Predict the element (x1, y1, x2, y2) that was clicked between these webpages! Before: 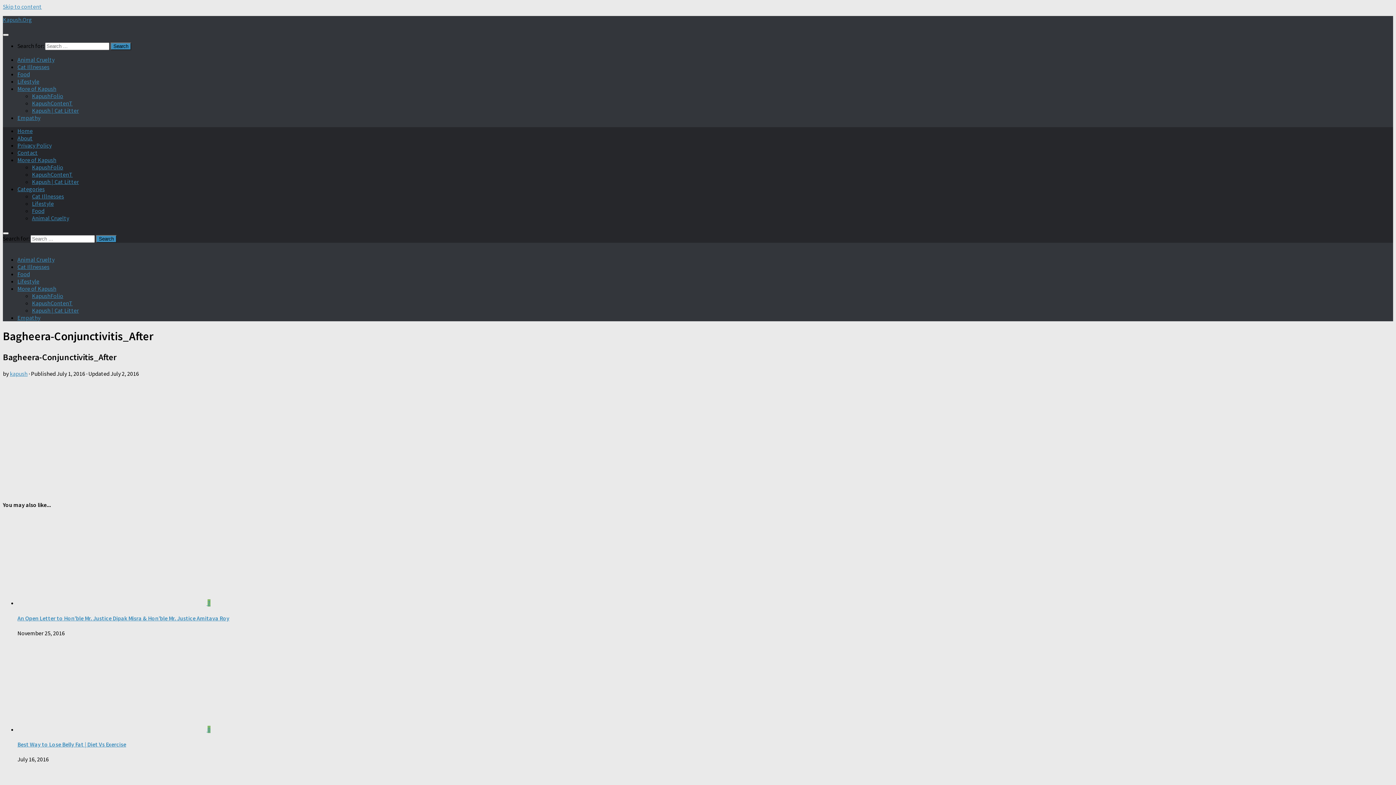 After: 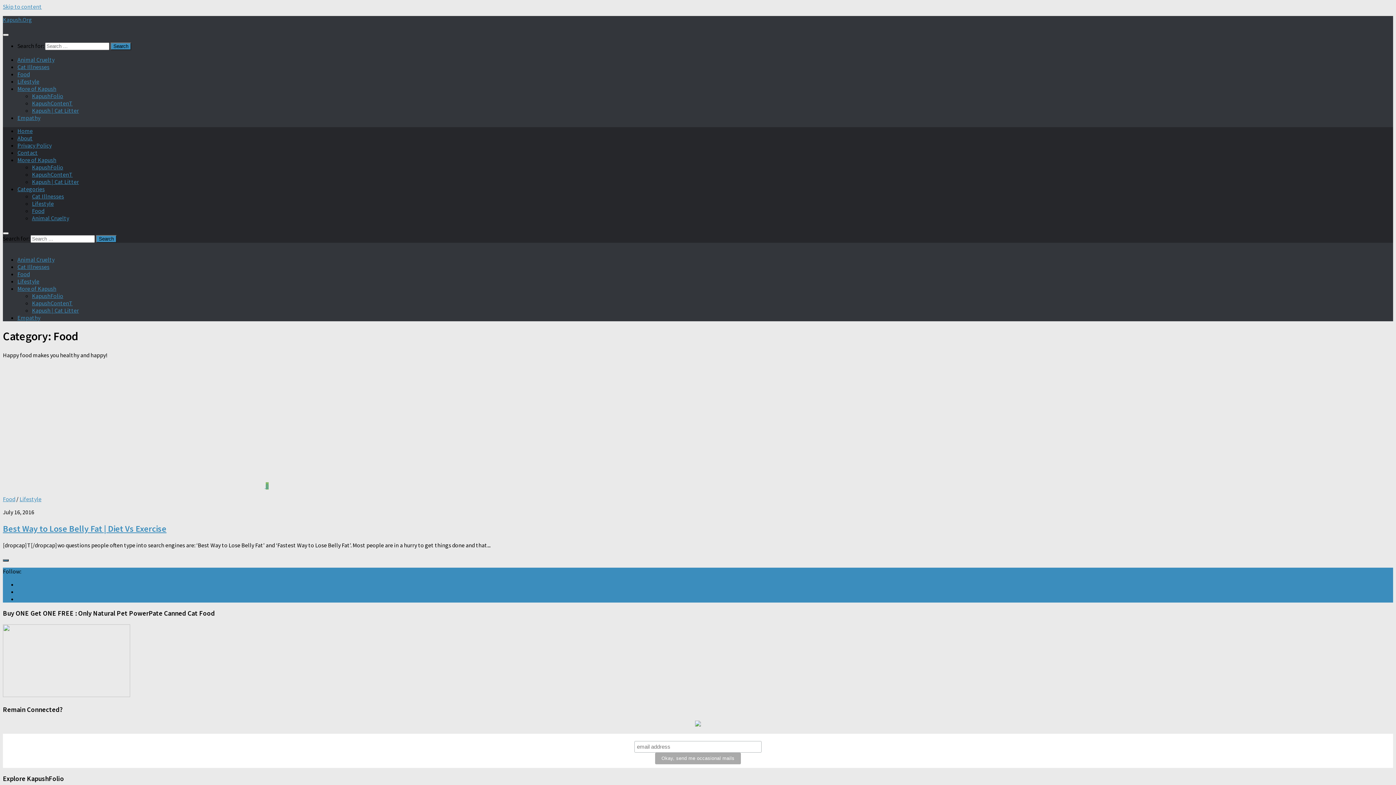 Action: label: Food bbox: (32, 207, 44, 214)